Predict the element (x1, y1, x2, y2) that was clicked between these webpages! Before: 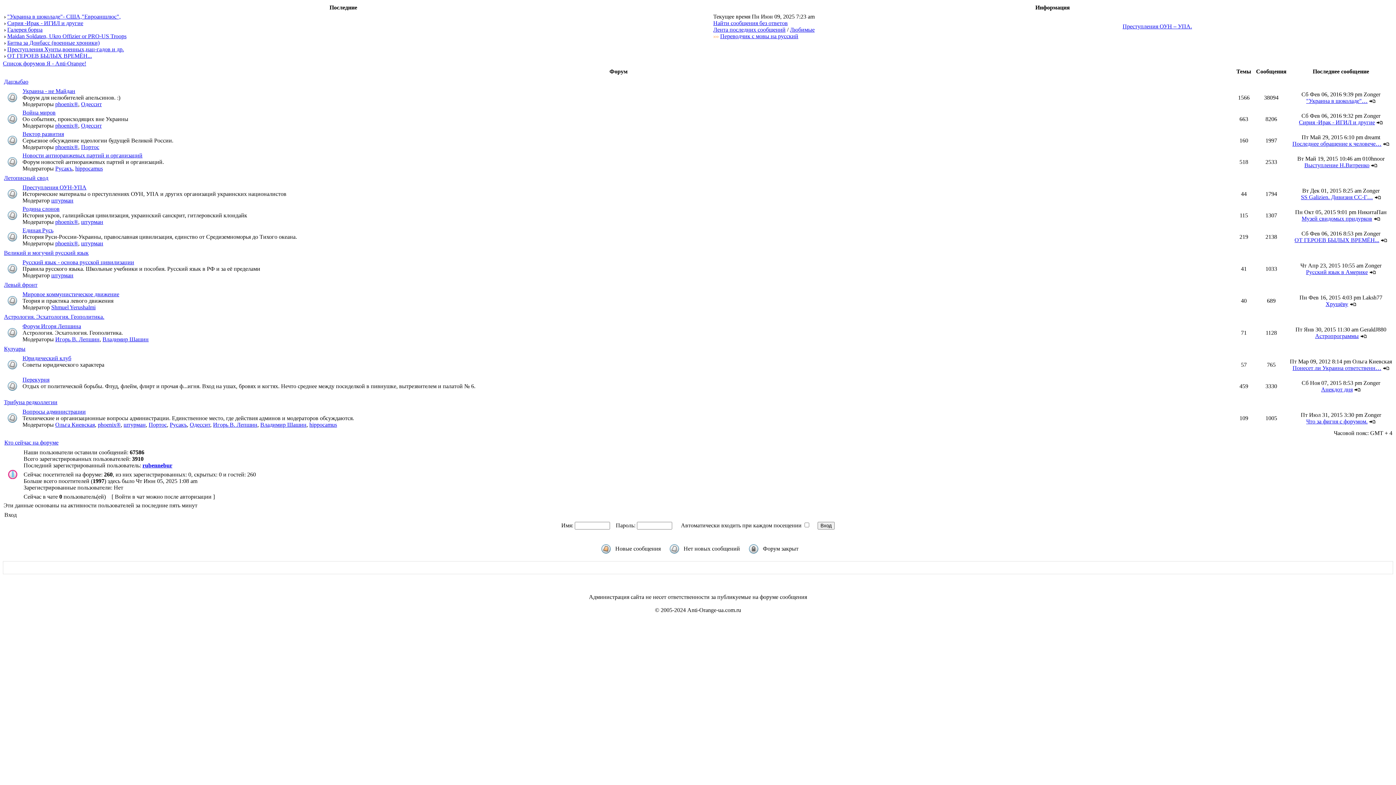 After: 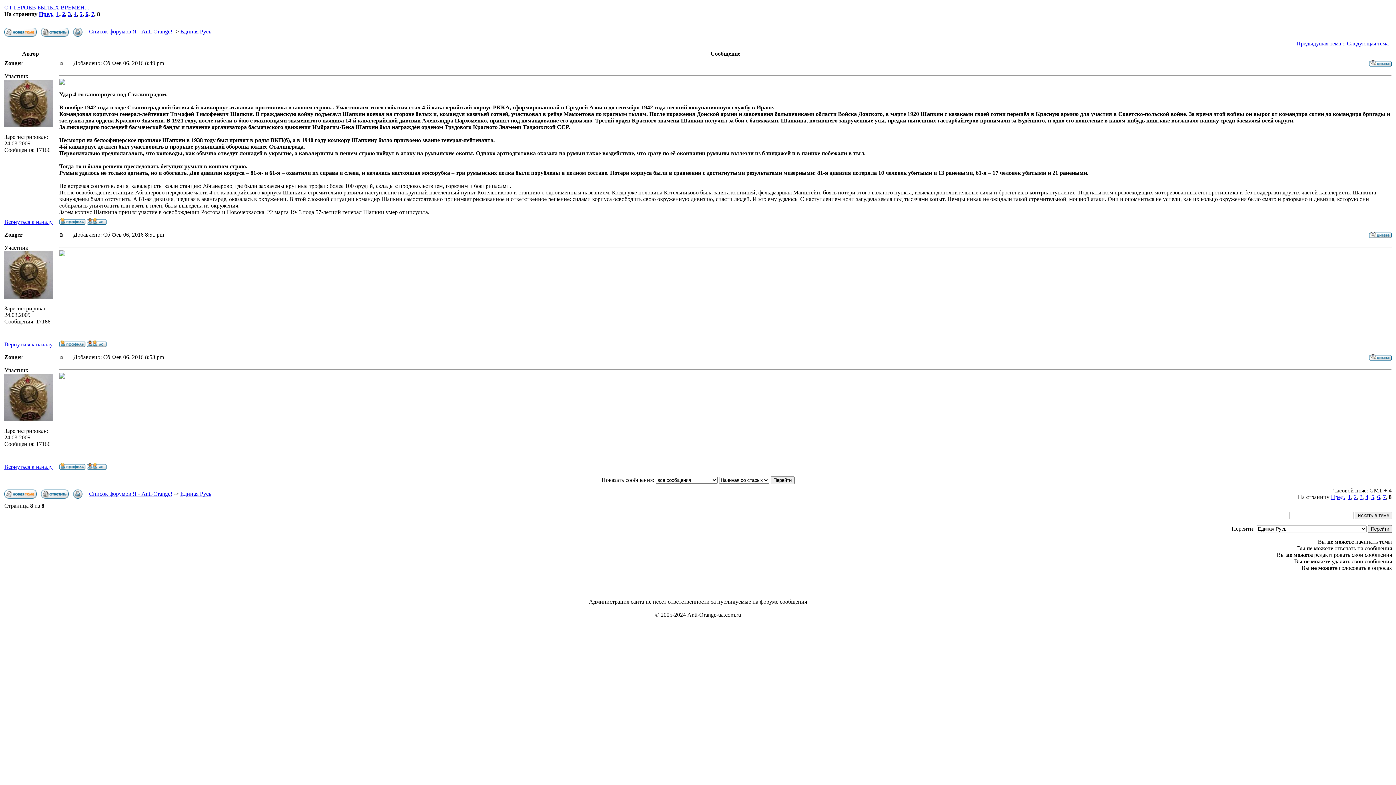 Action: bbox: (1381, 237, 1387, 243)